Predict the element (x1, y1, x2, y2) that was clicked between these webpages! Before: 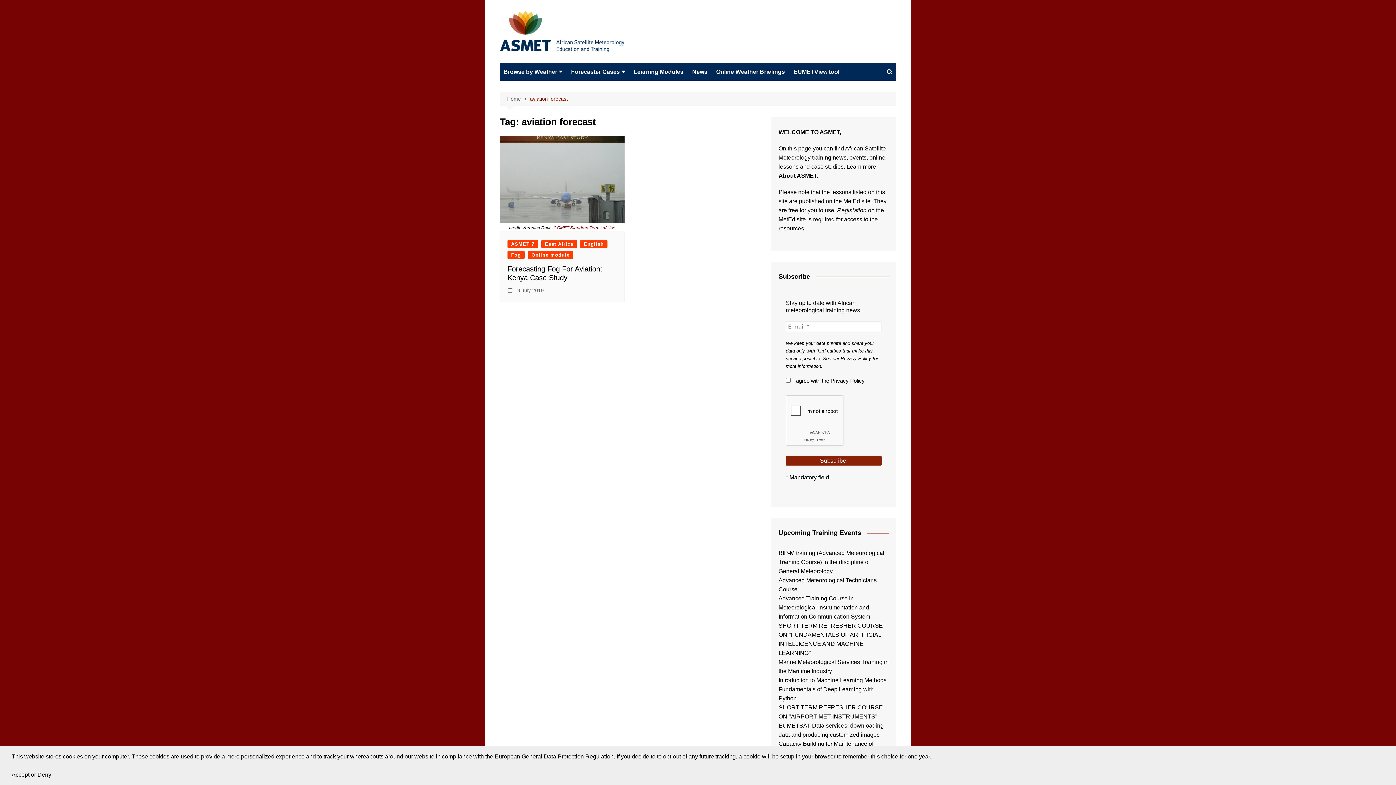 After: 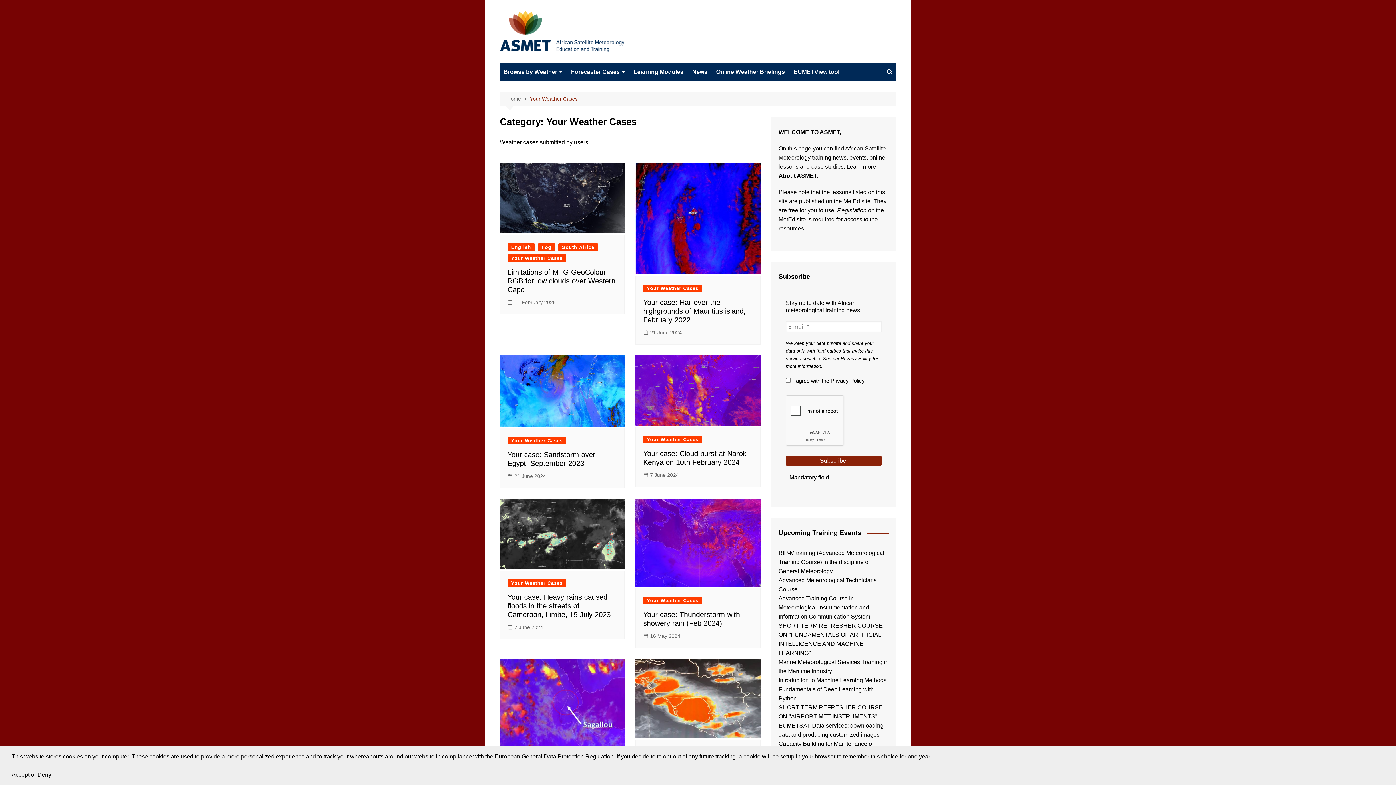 Action: bbox: (567, 63, 628, 80) label: Forecaster Cases